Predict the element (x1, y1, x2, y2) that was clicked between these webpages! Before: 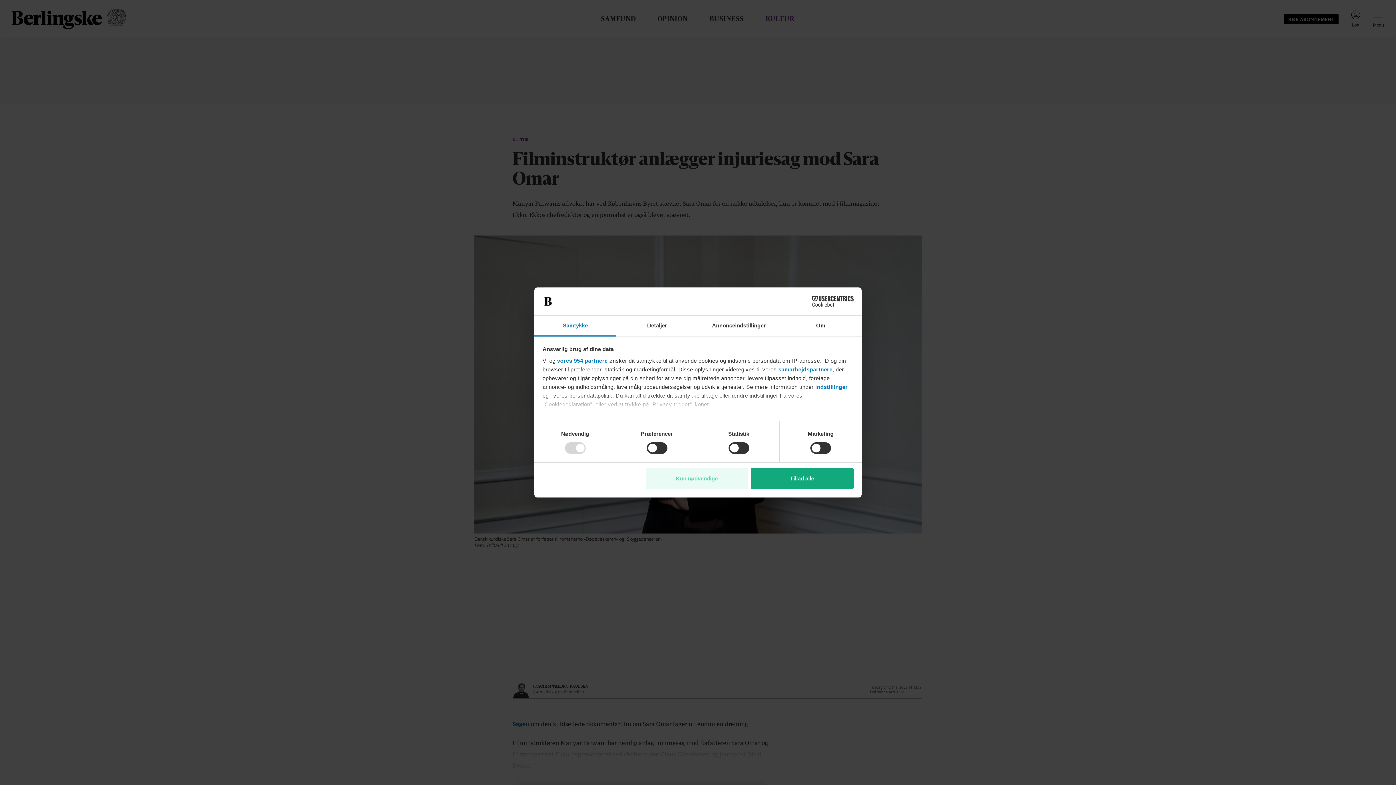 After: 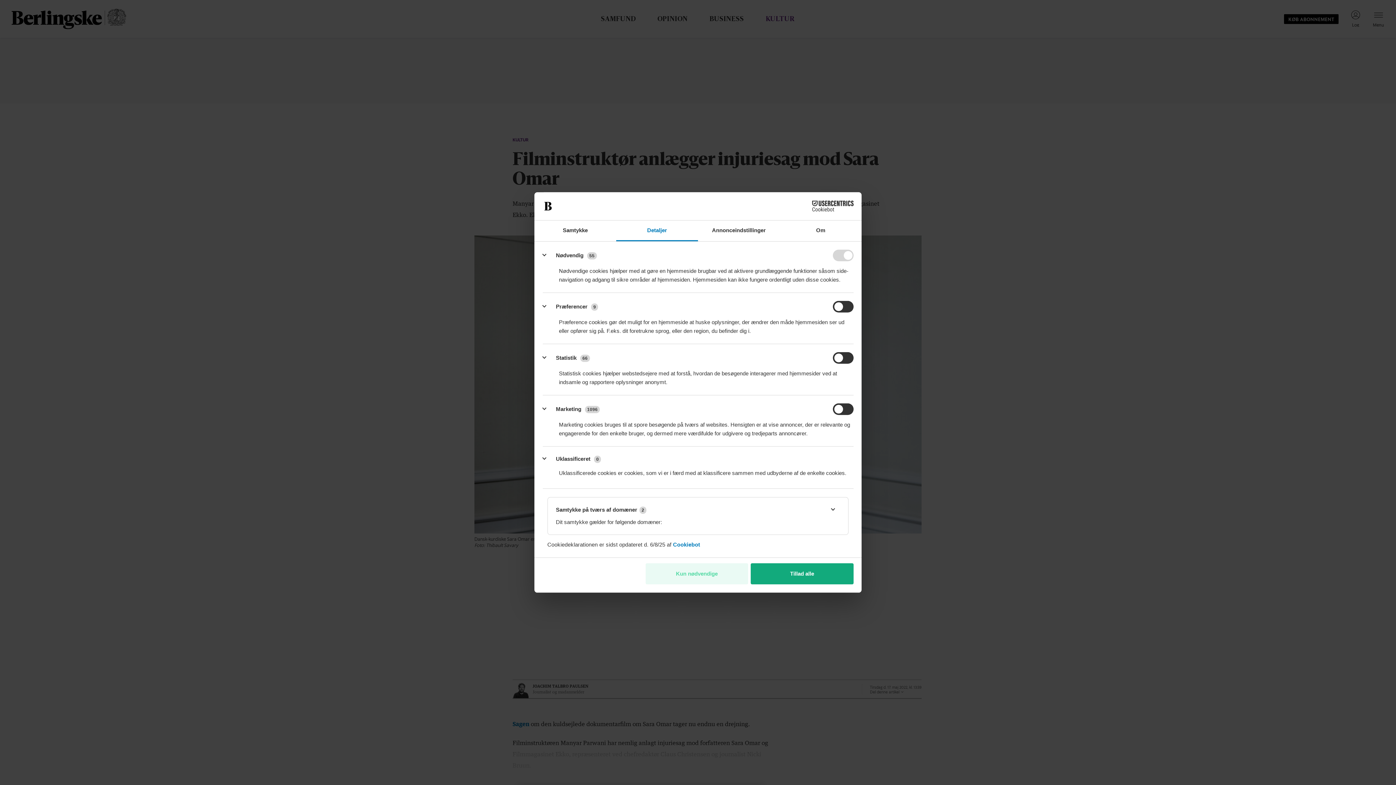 Action: bbox: (616, 315, 698, 336) label: Detaljer